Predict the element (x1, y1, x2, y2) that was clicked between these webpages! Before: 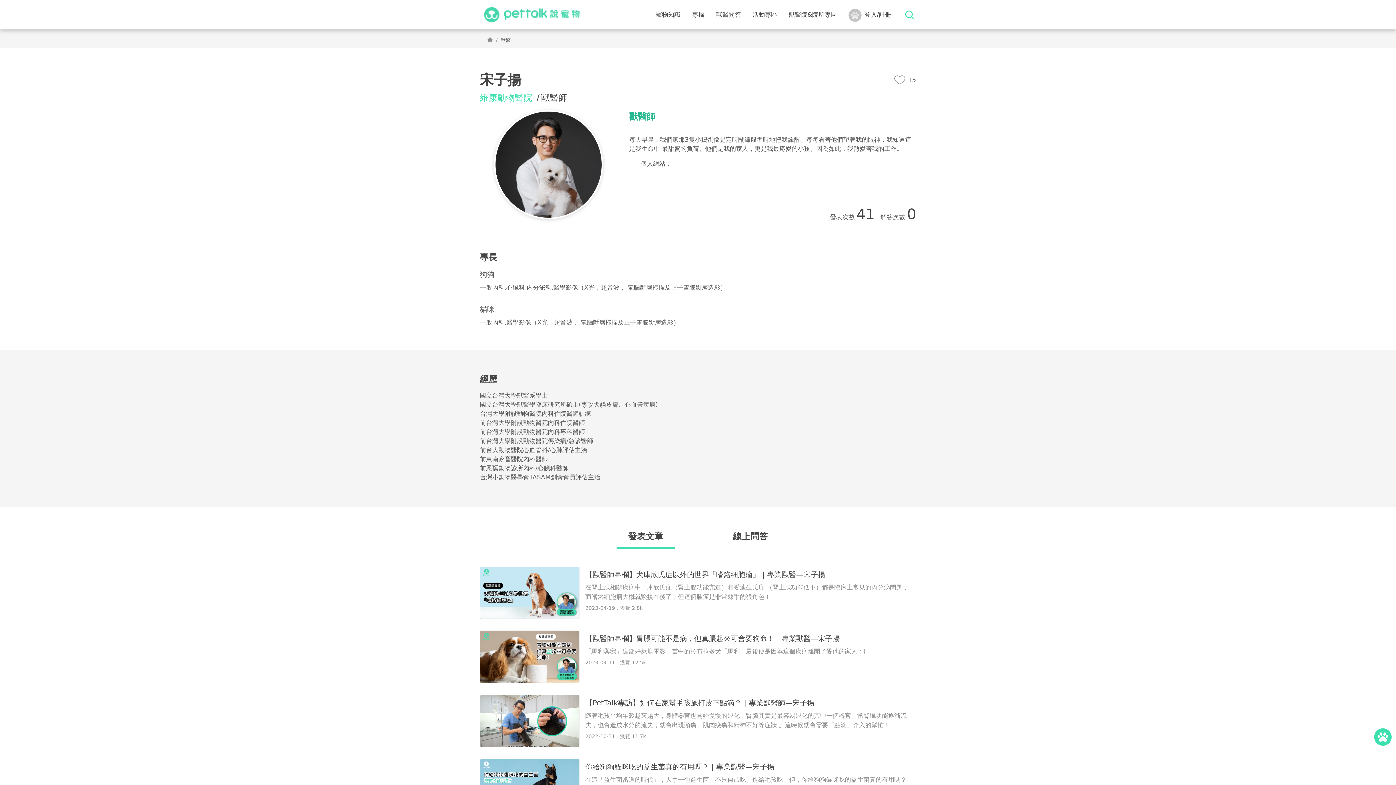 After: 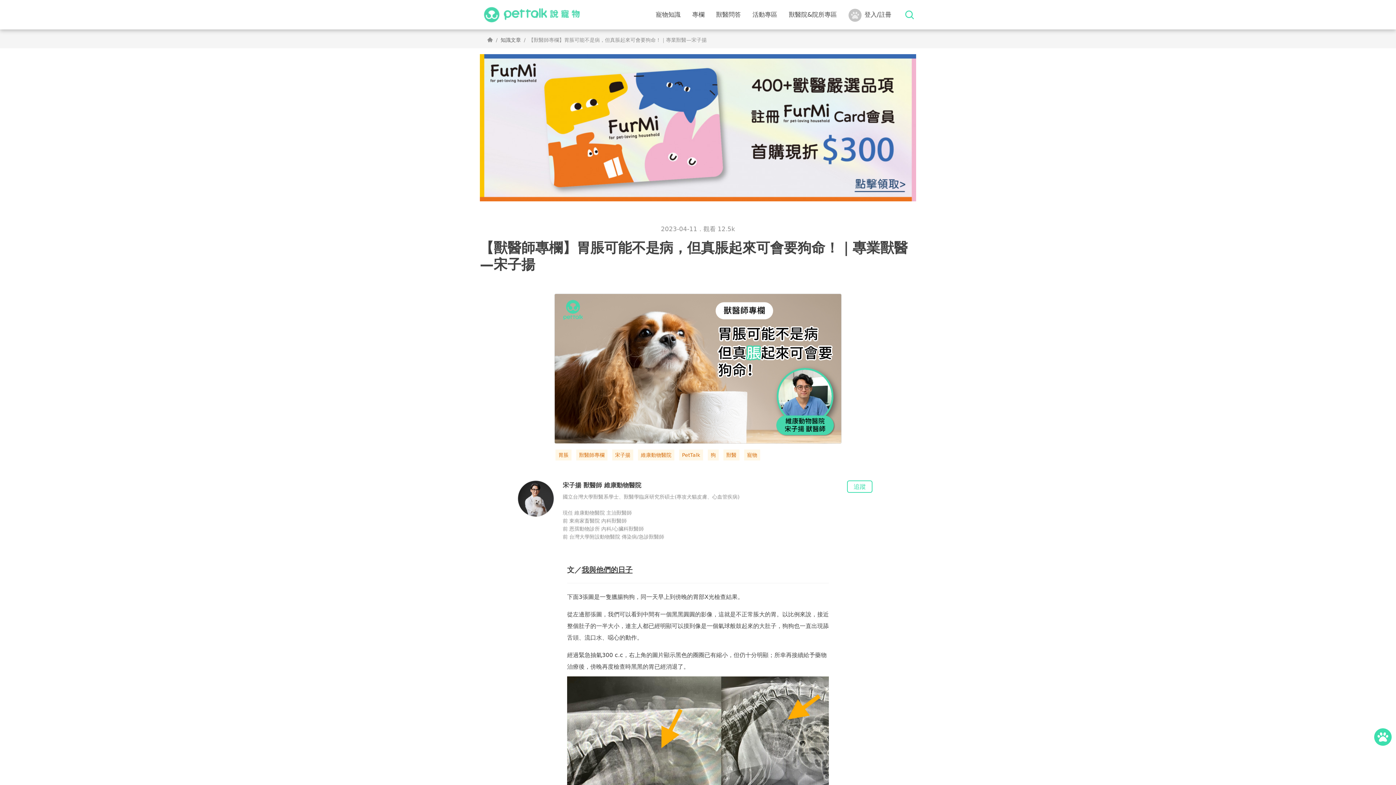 Action: label: 【獸醫師專欄】胃脹可能不是病，但真脹起來可會要狗命！｜專業獸醫—宋子揚

「馬利與我」這部好萊塢電影，當中的拉布拉多犬「馬利」最後便是因為這個疾病離開了愛他的家人：( bbox: (585, 631, 910, 656)